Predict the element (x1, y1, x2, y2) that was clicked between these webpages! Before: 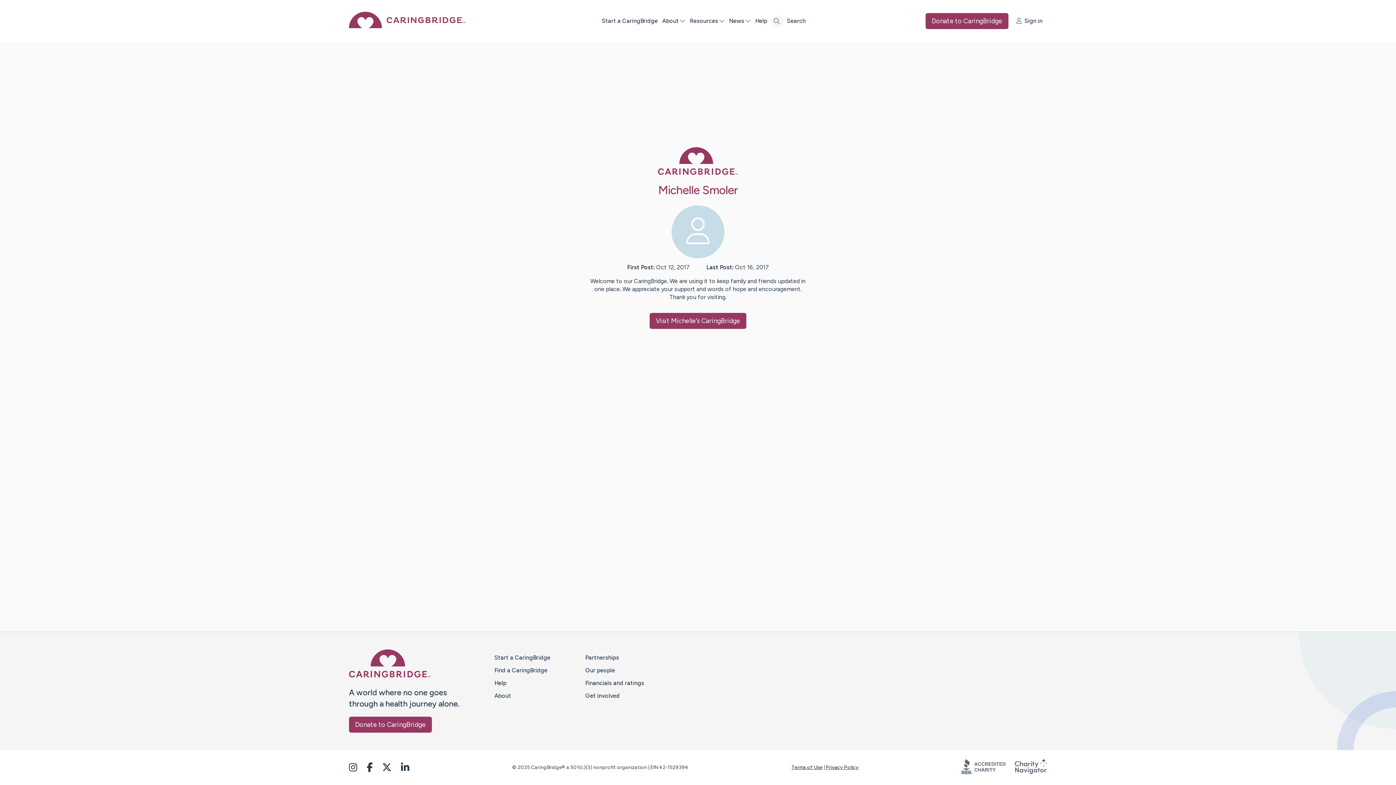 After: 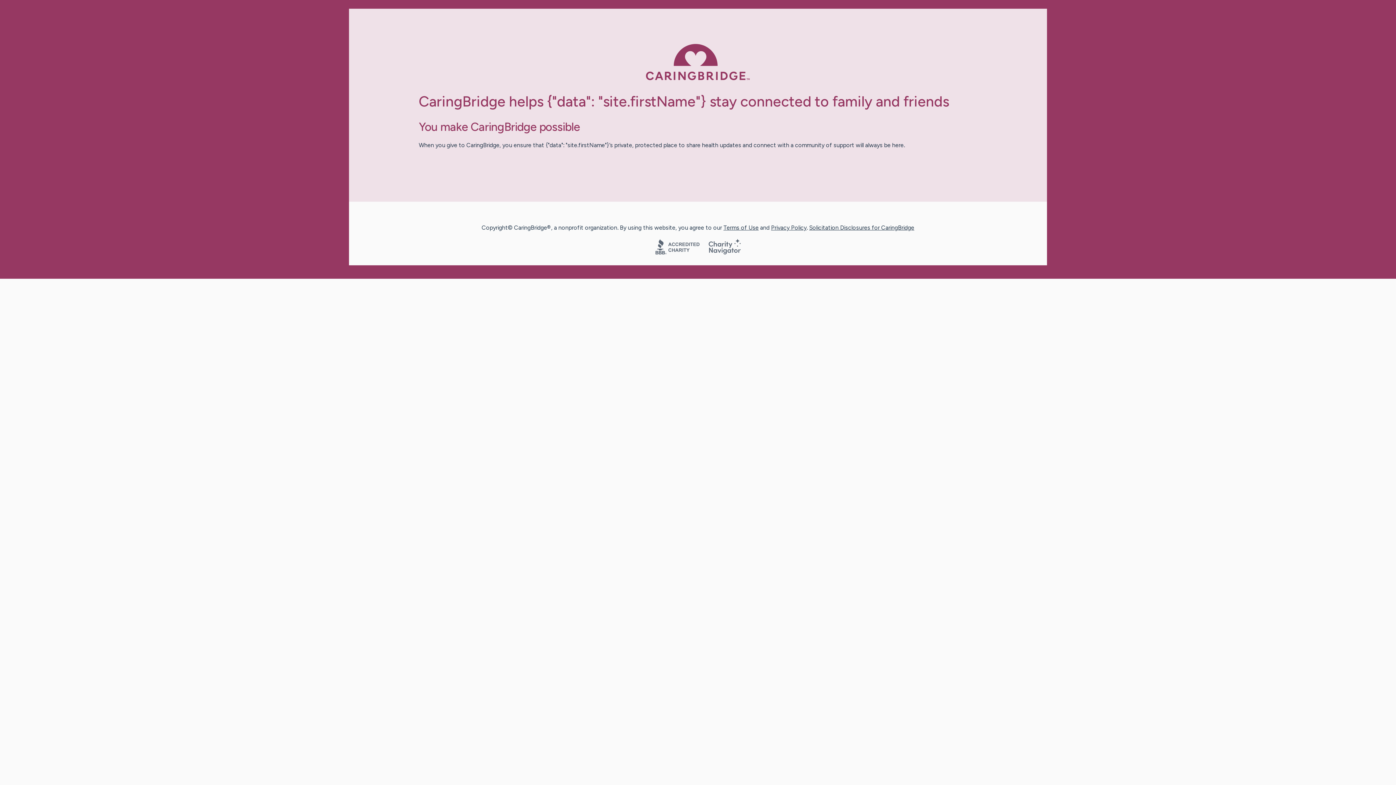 Action: bbox: (349, 717, 432, 733) label: Donate to CaringBridge